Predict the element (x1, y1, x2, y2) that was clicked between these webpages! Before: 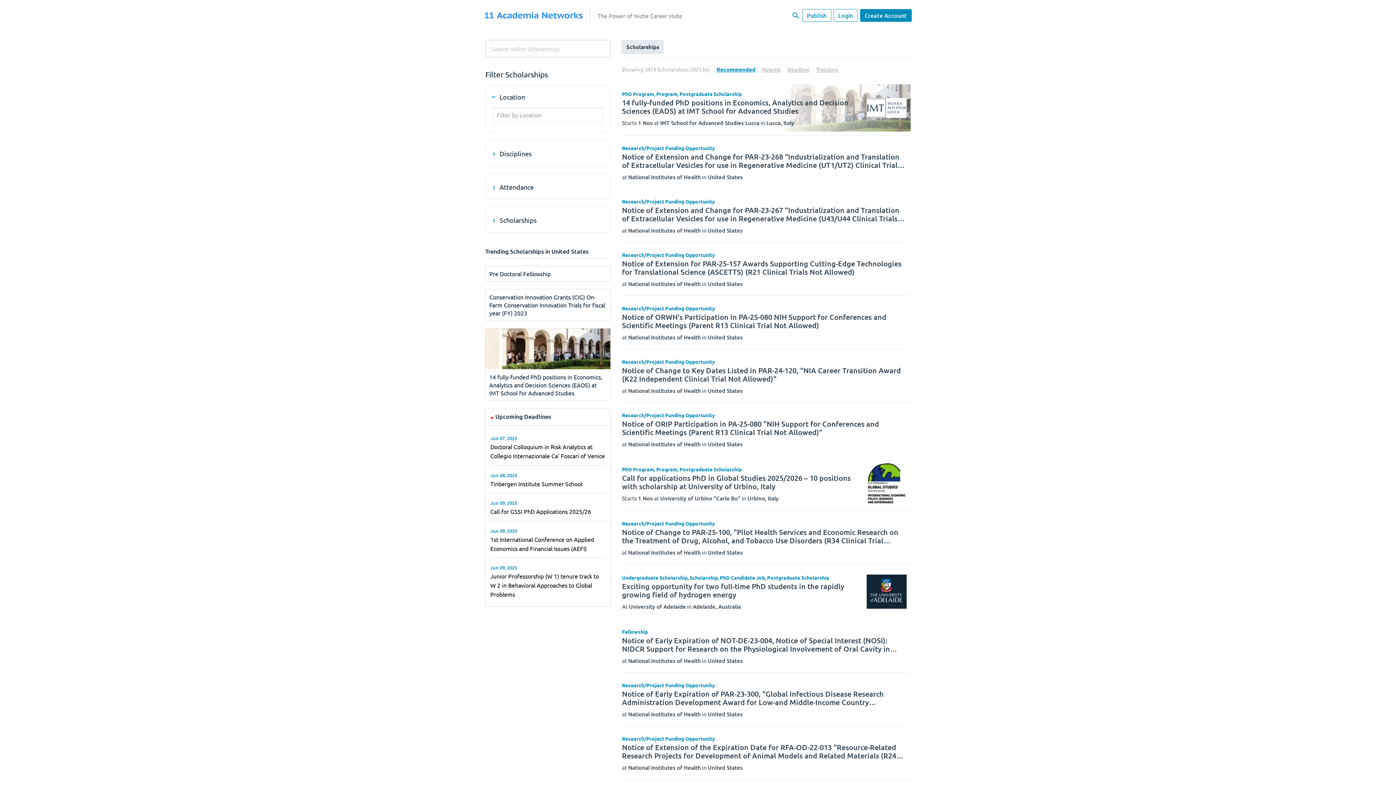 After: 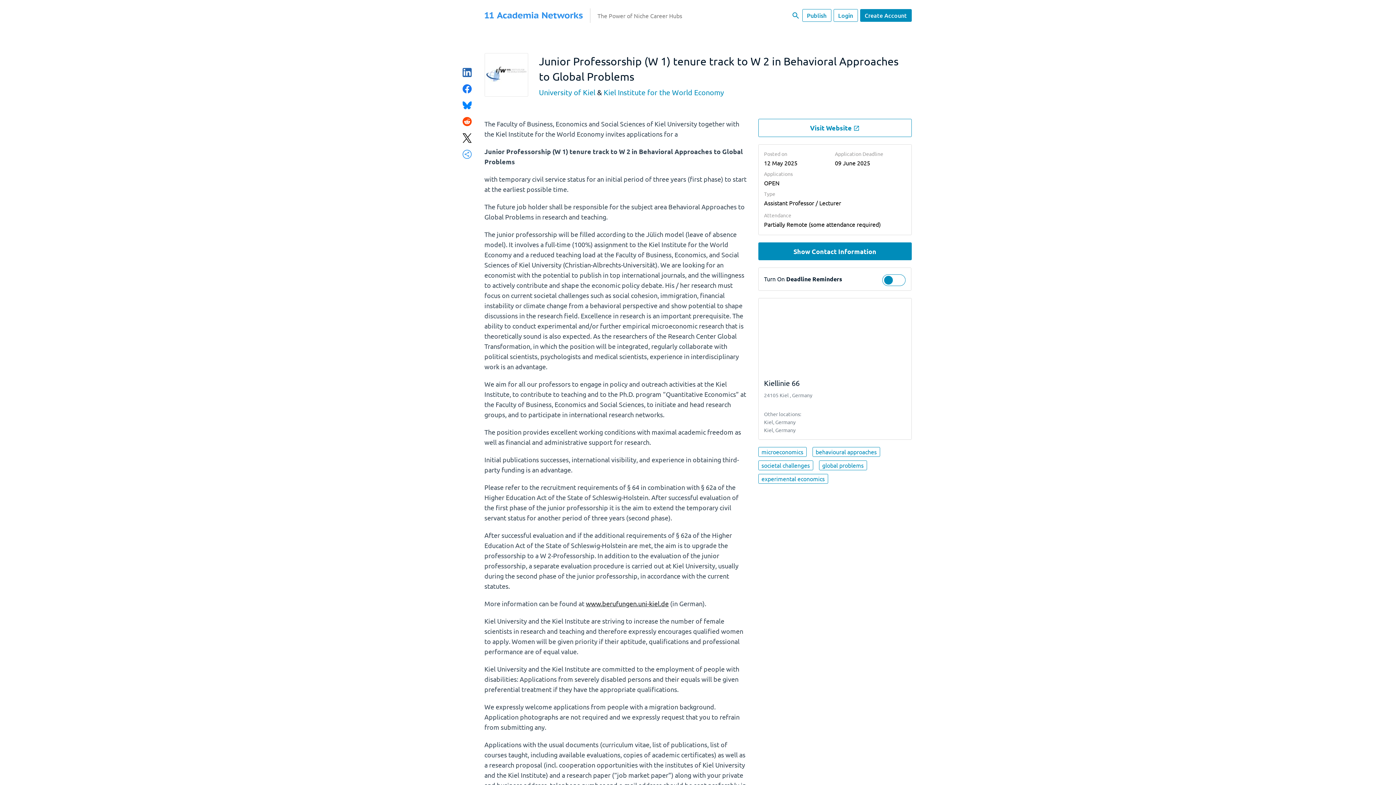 Action: label: Junior Professorship (W 1) tenure track to W 2 in Behavioral Approaches to Global Problems bbox: (490, 572, 599, 598)